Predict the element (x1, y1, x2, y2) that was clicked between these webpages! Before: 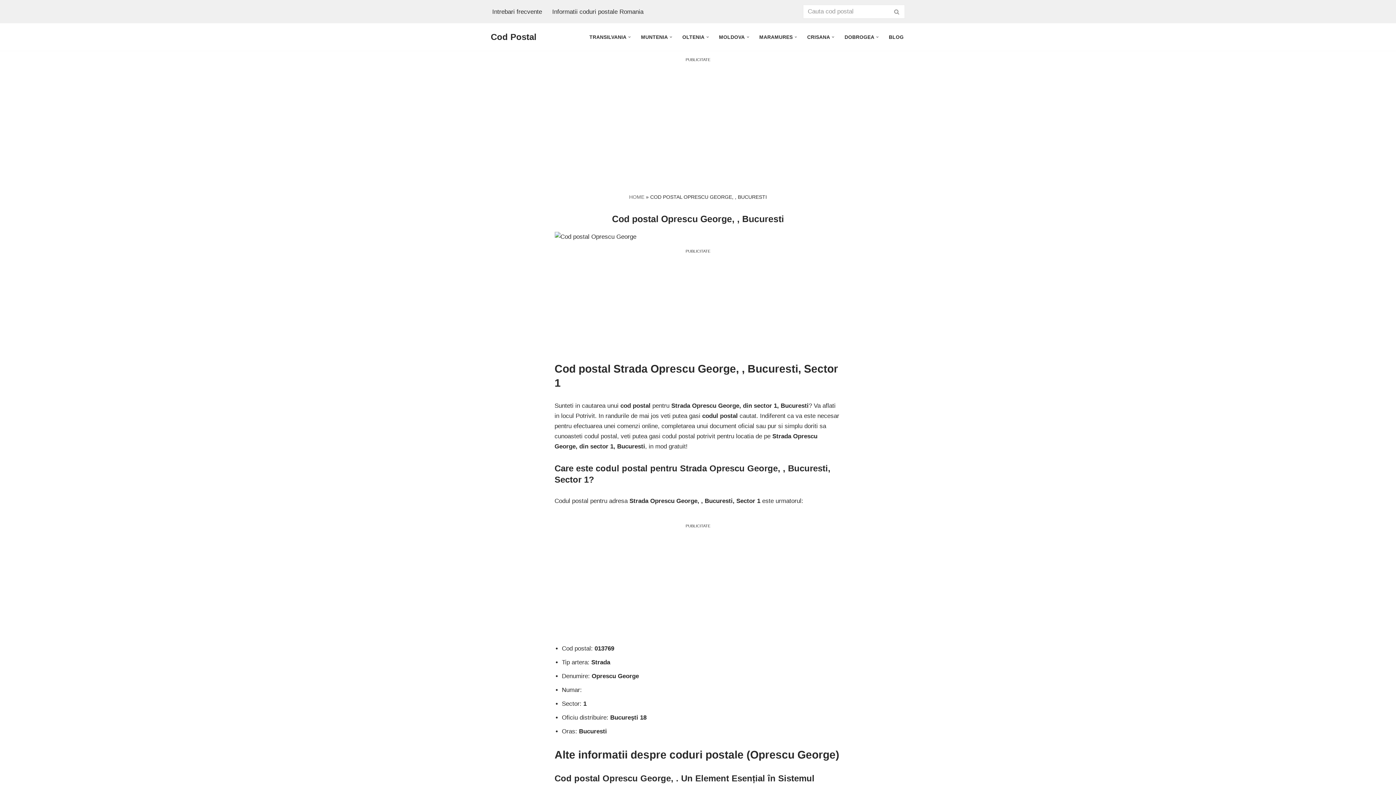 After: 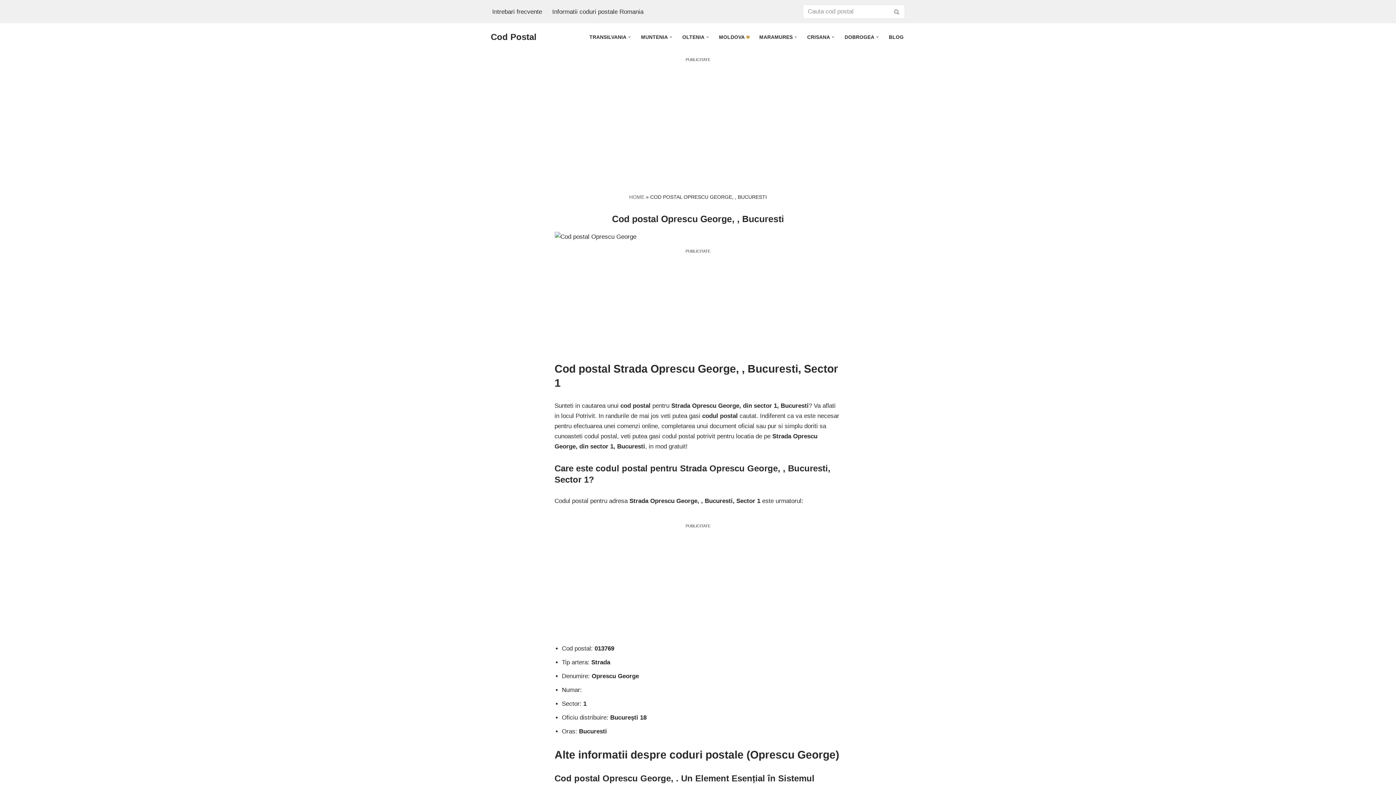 Action: bbox: (746, 35, 749, 38) label: Open Submenu